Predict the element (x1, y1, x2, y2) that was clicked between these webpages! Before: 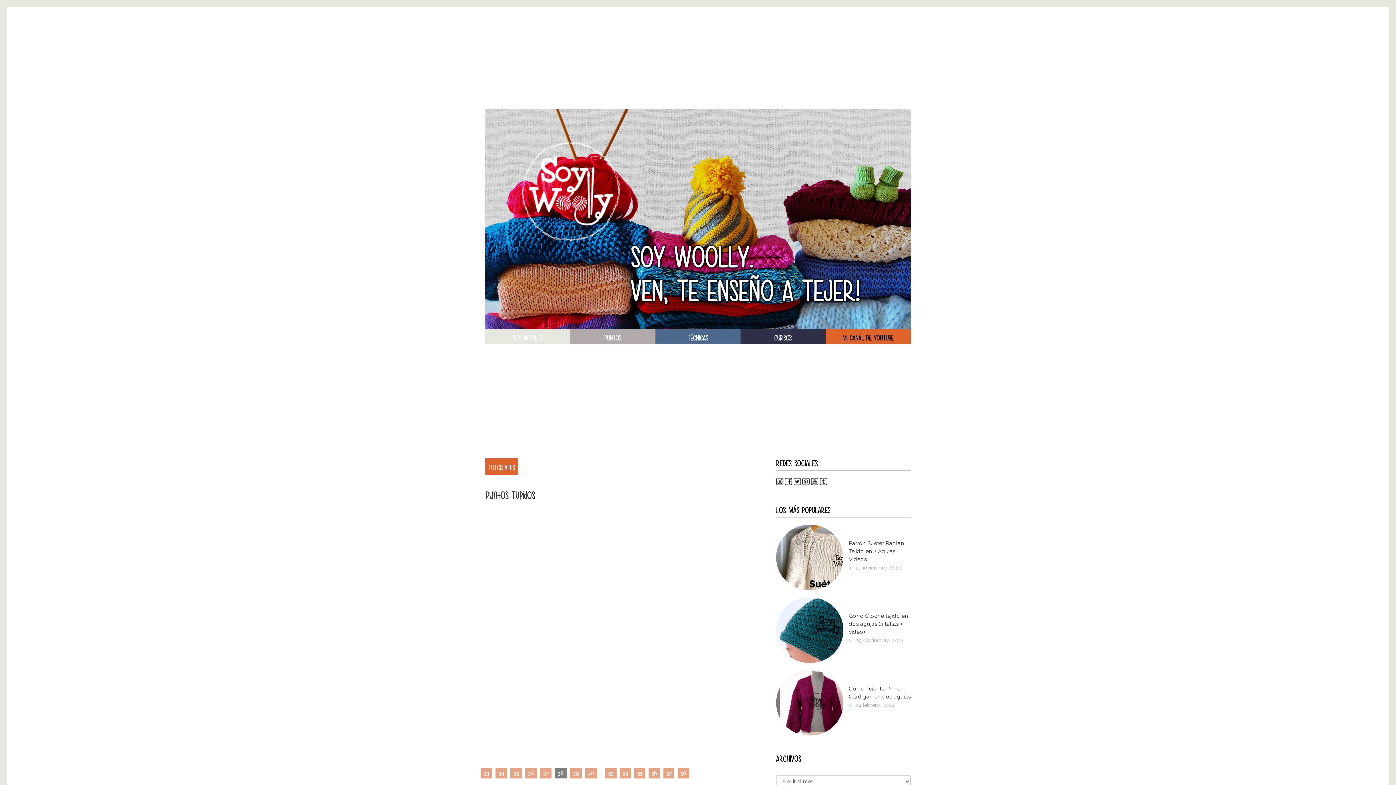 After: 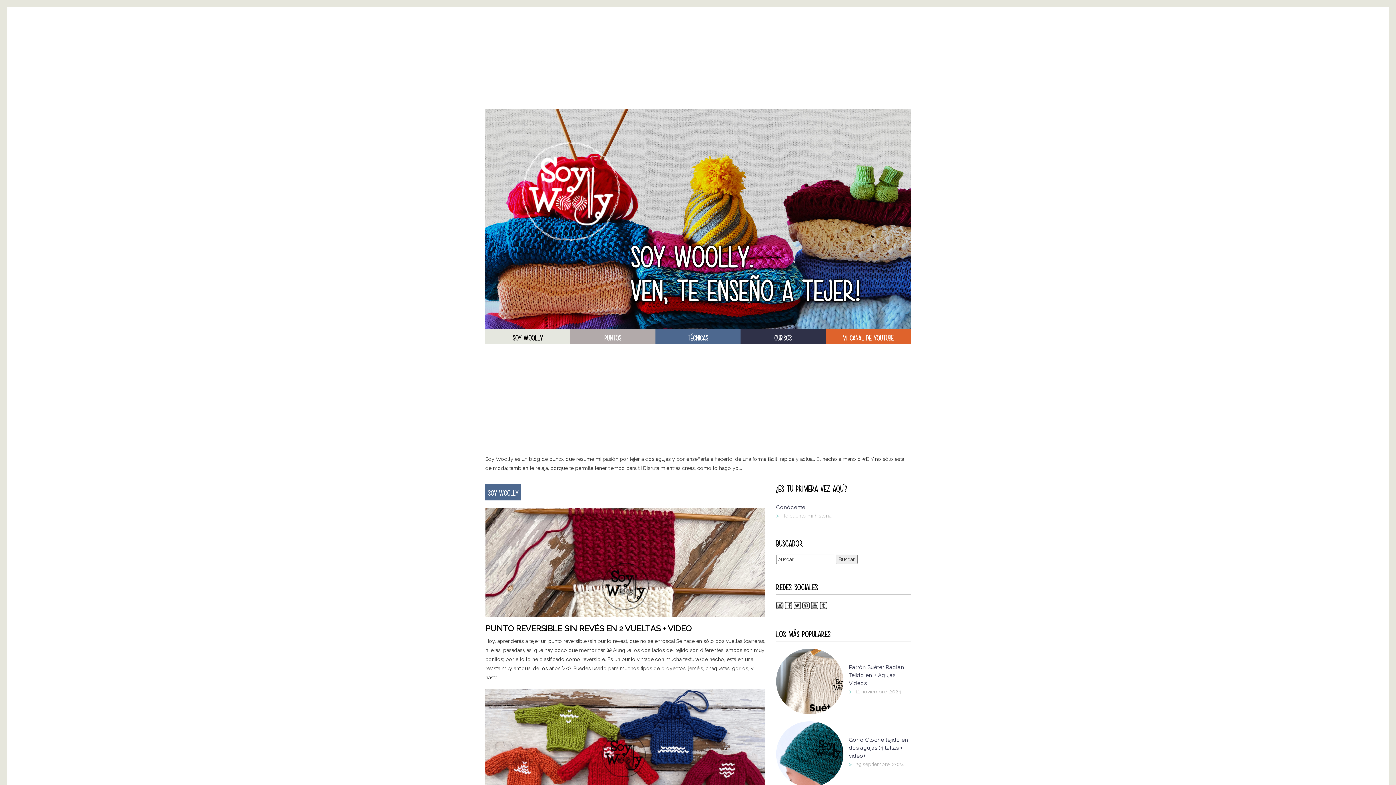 Action: bbox: (521, 142, 620, 240)